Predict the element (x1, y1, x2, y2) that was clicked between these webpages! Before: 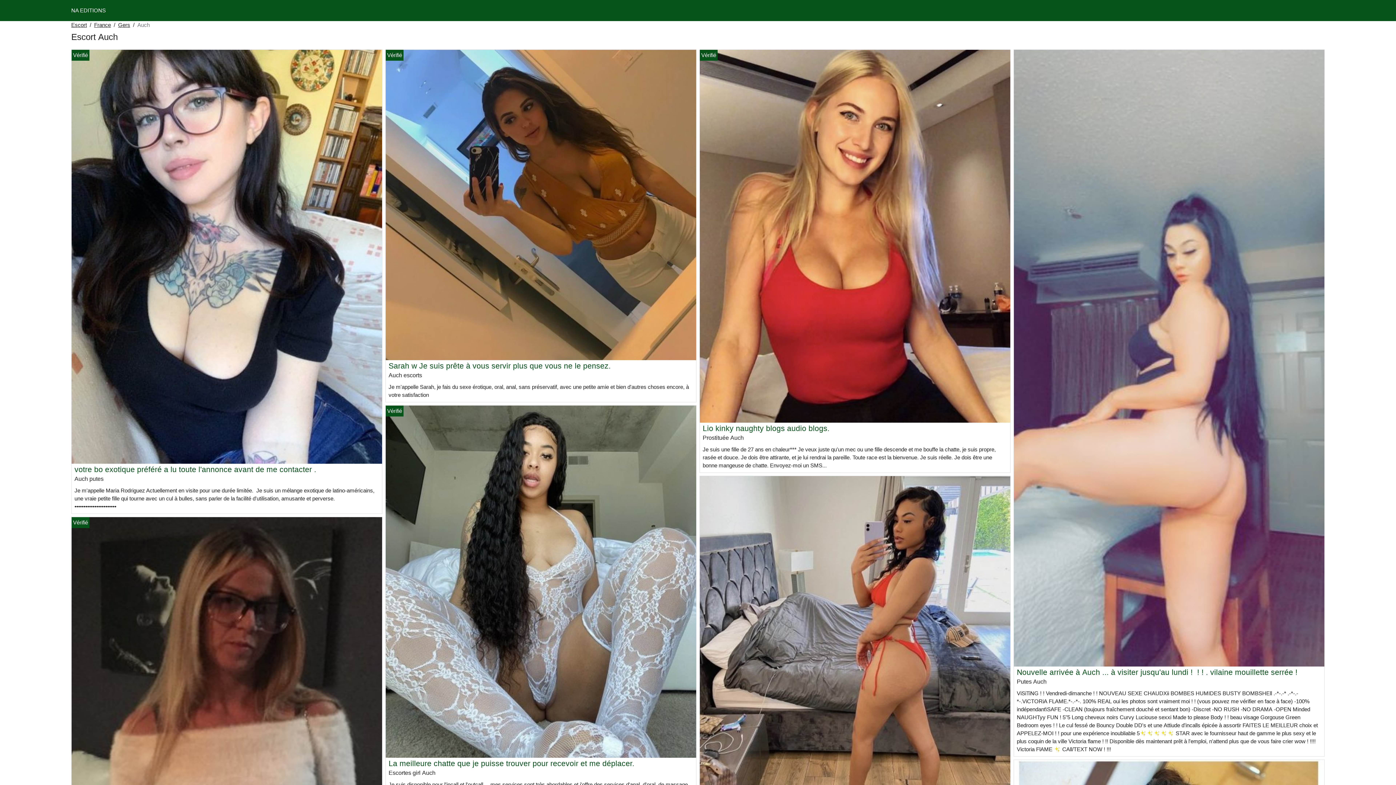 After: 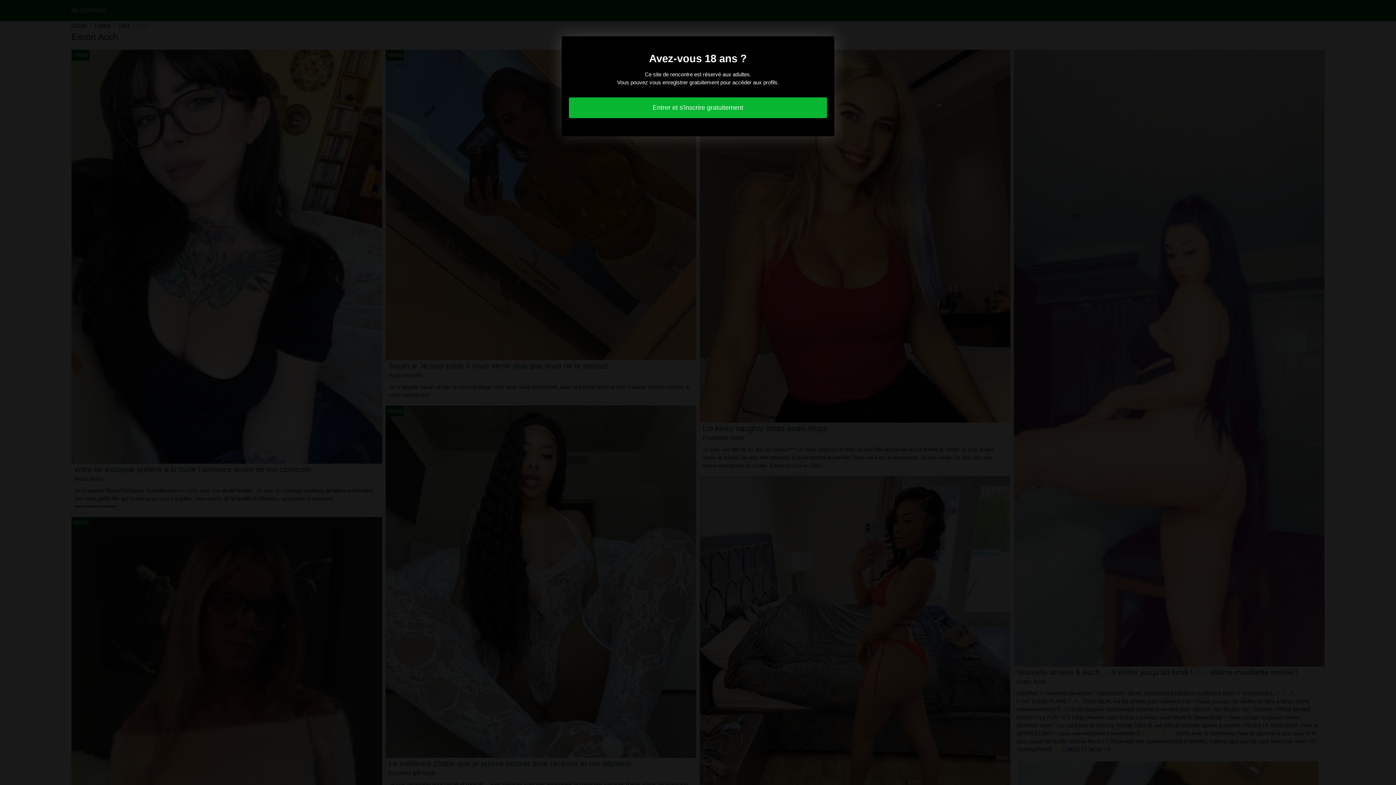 Action: label: La meilleure chatte que je puisse trouver pour recevoir et me déplacer. bbox: (388, 759, 634, 767)